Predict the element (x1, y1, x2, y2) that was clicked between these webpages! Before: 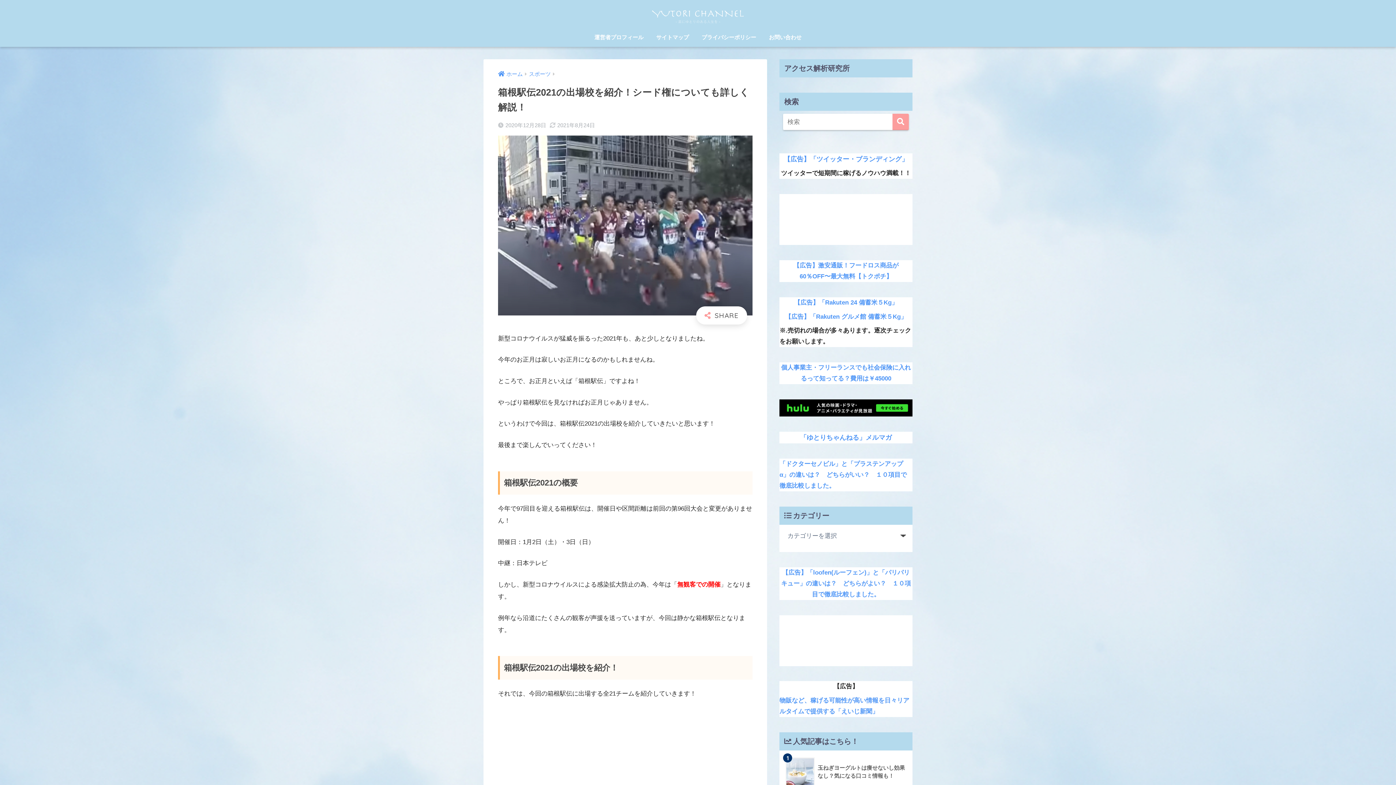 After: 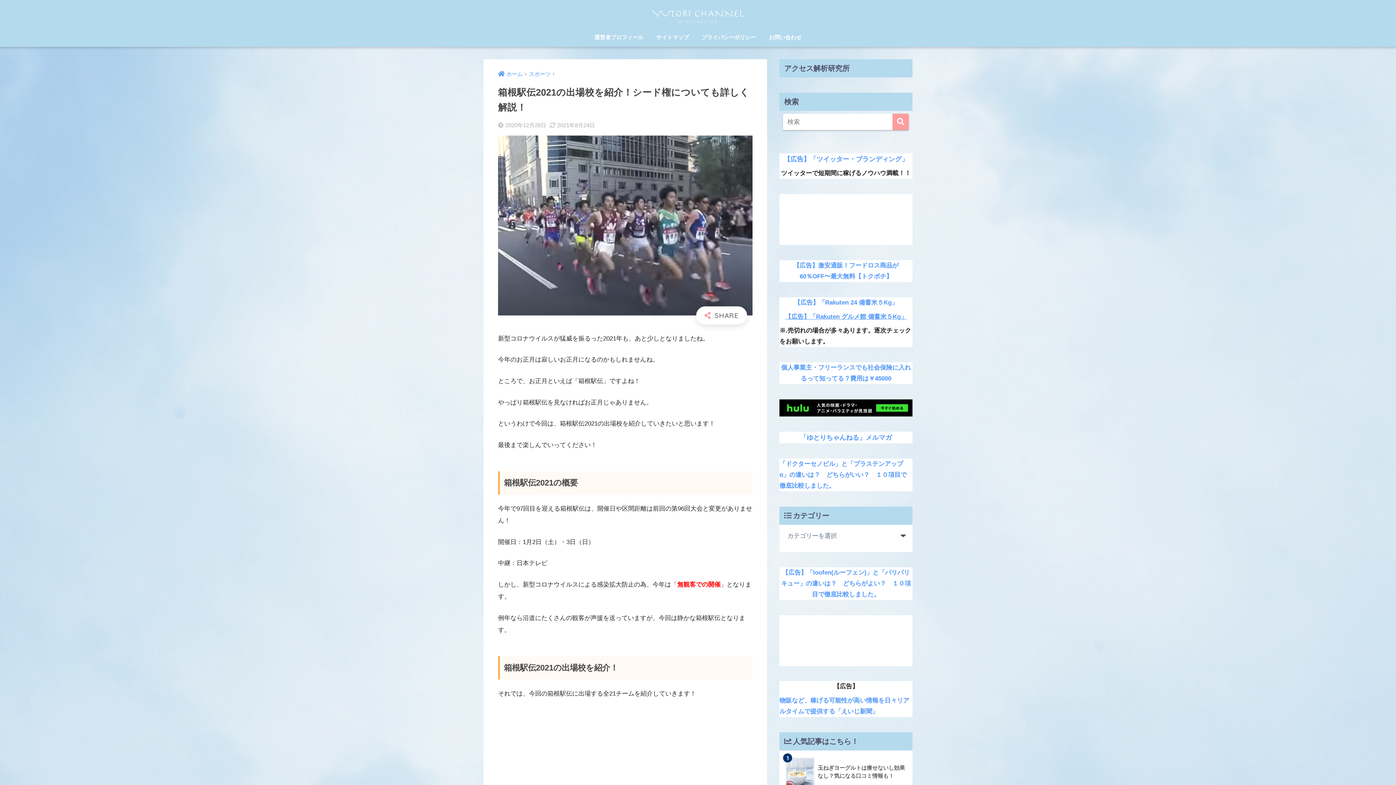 Action: bbox: (779, 311, 912, 322) label: 【広告】「Rakuten グルメ館 備蓄米５Kg」